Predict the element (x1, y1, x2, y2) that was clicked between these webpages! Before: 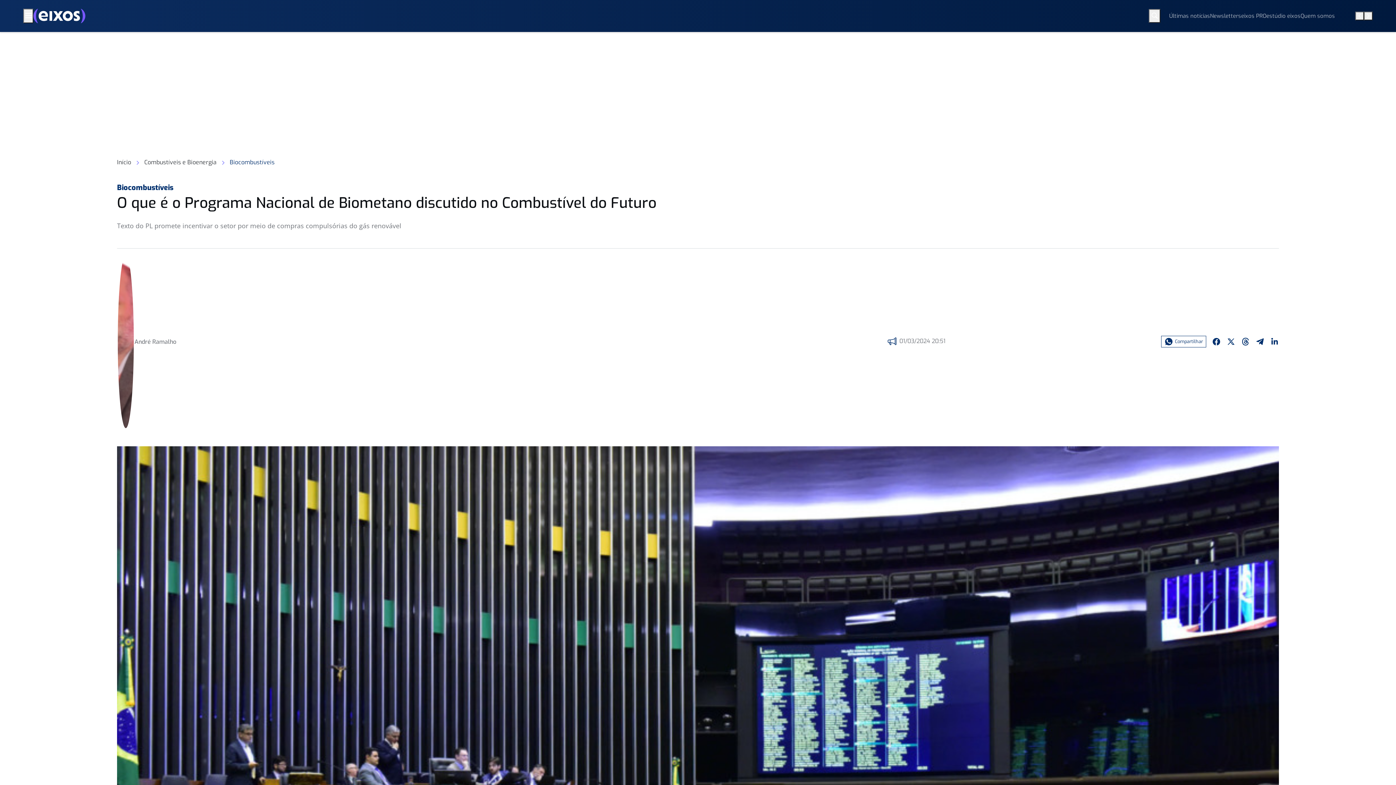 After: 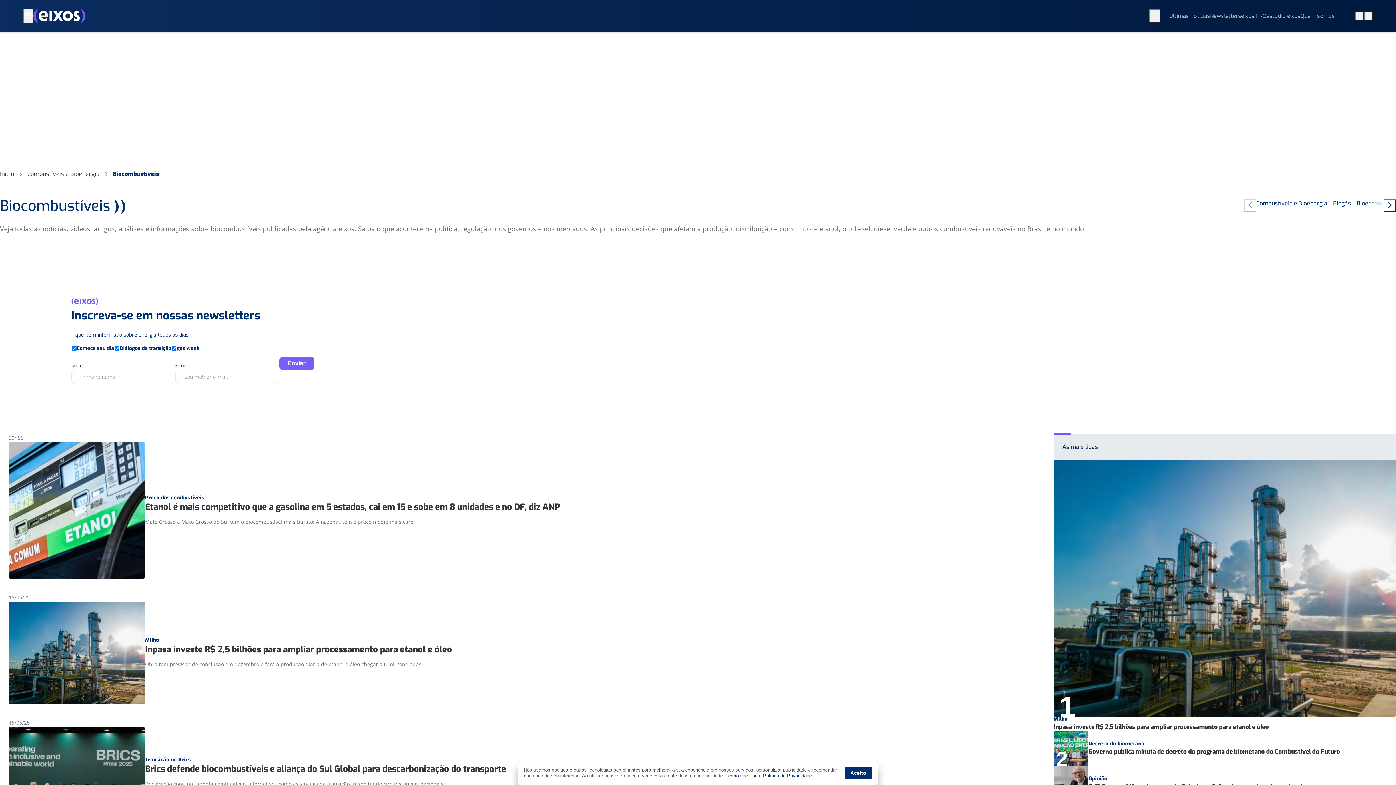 Action: bbox: (229, 158, 274, 166) label: Biocombustíveis